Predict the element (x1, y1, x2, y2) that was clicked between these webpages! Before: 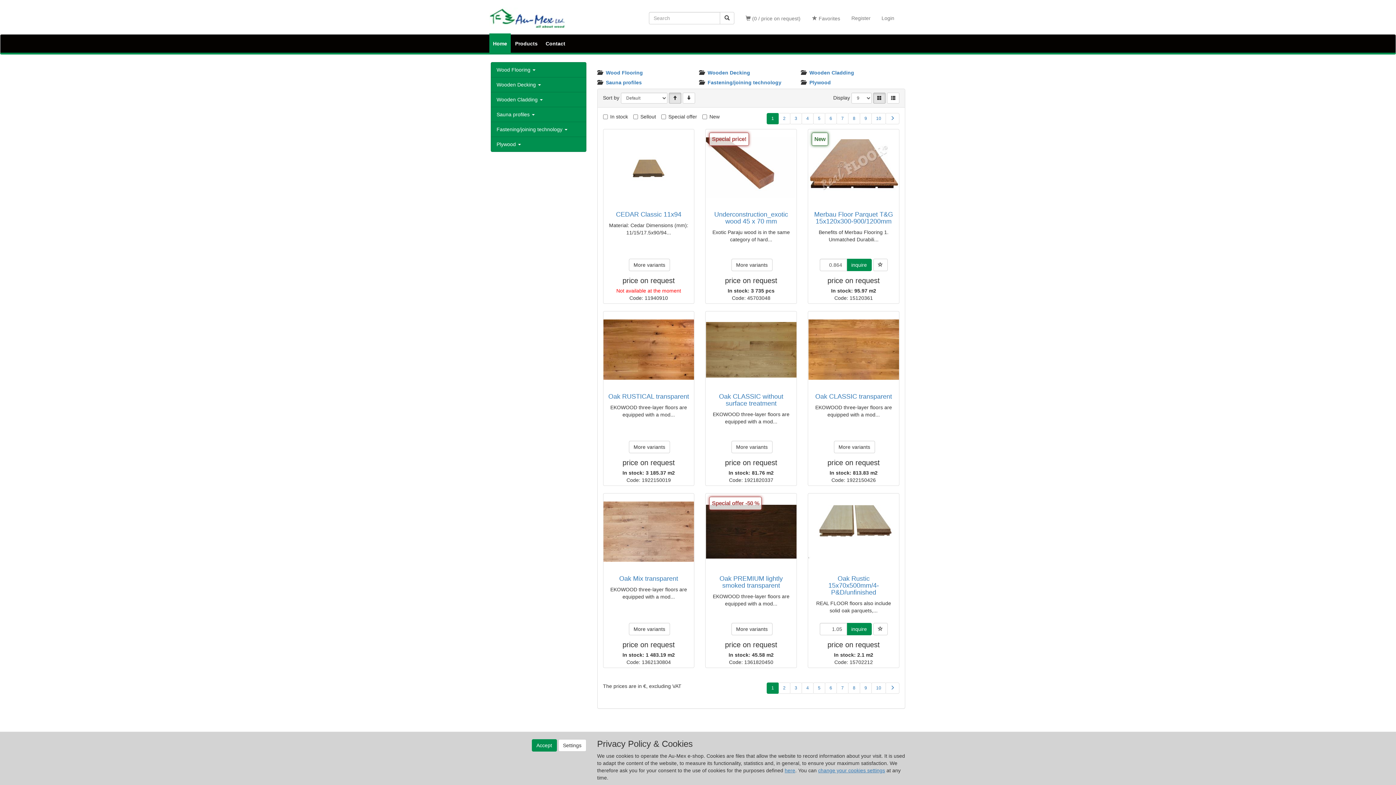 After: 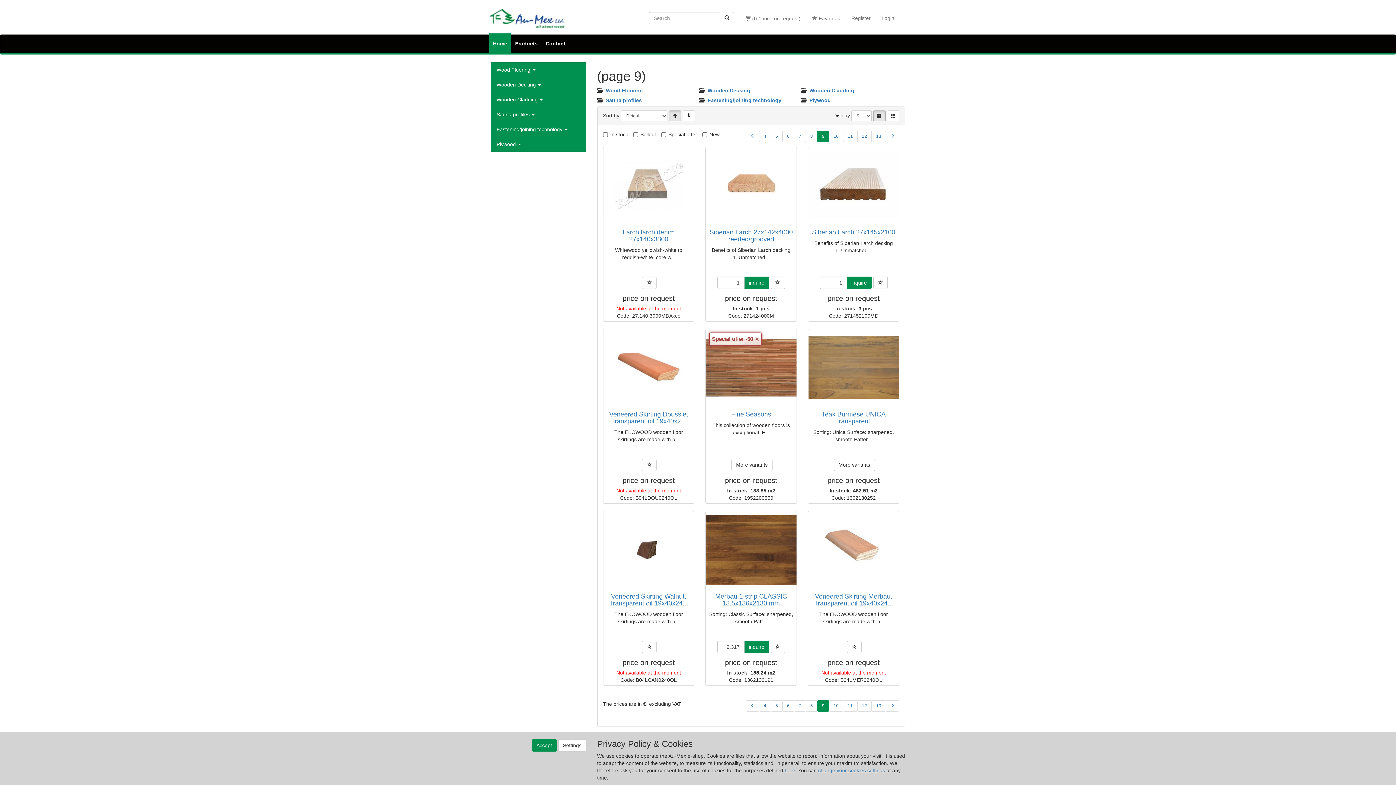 Action: bbox: (859, 683, 871, 694) label: 9